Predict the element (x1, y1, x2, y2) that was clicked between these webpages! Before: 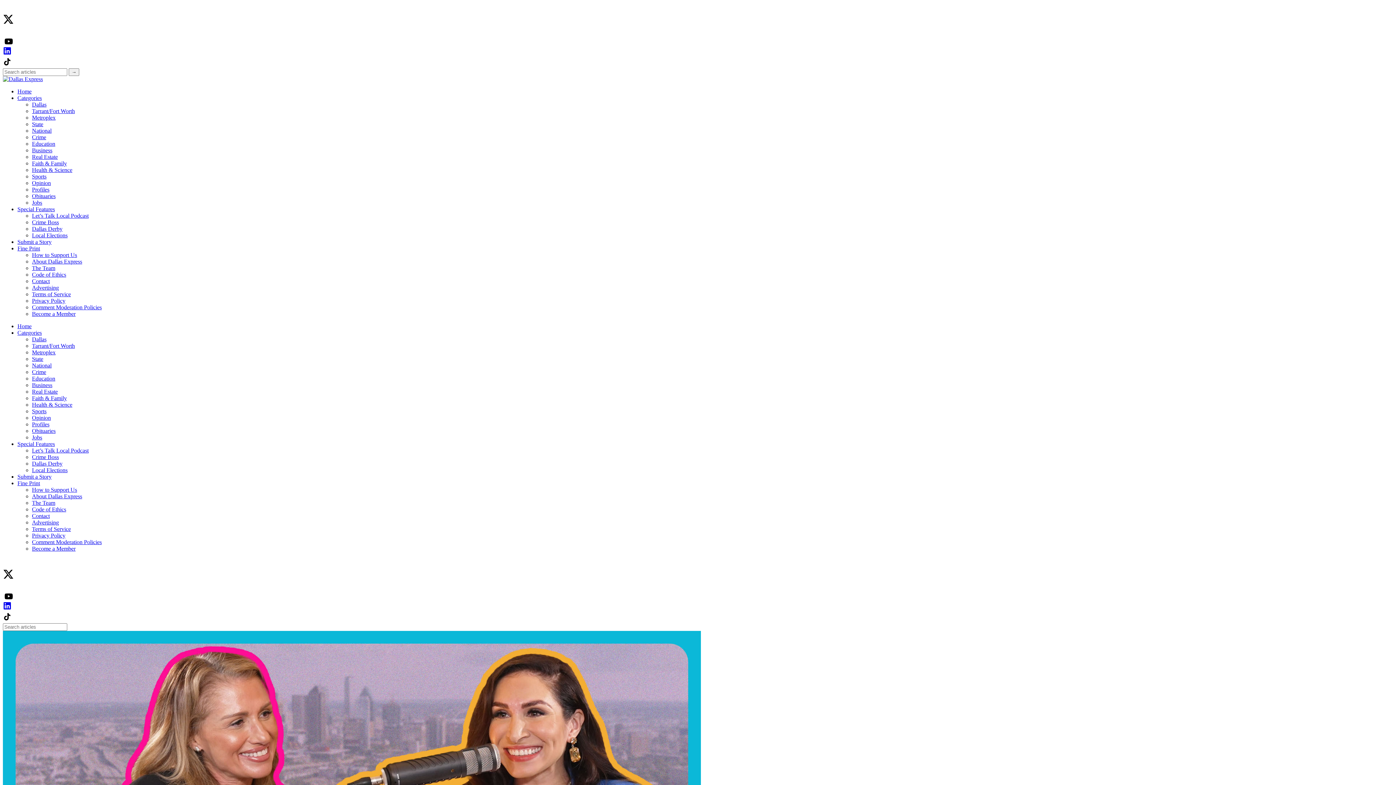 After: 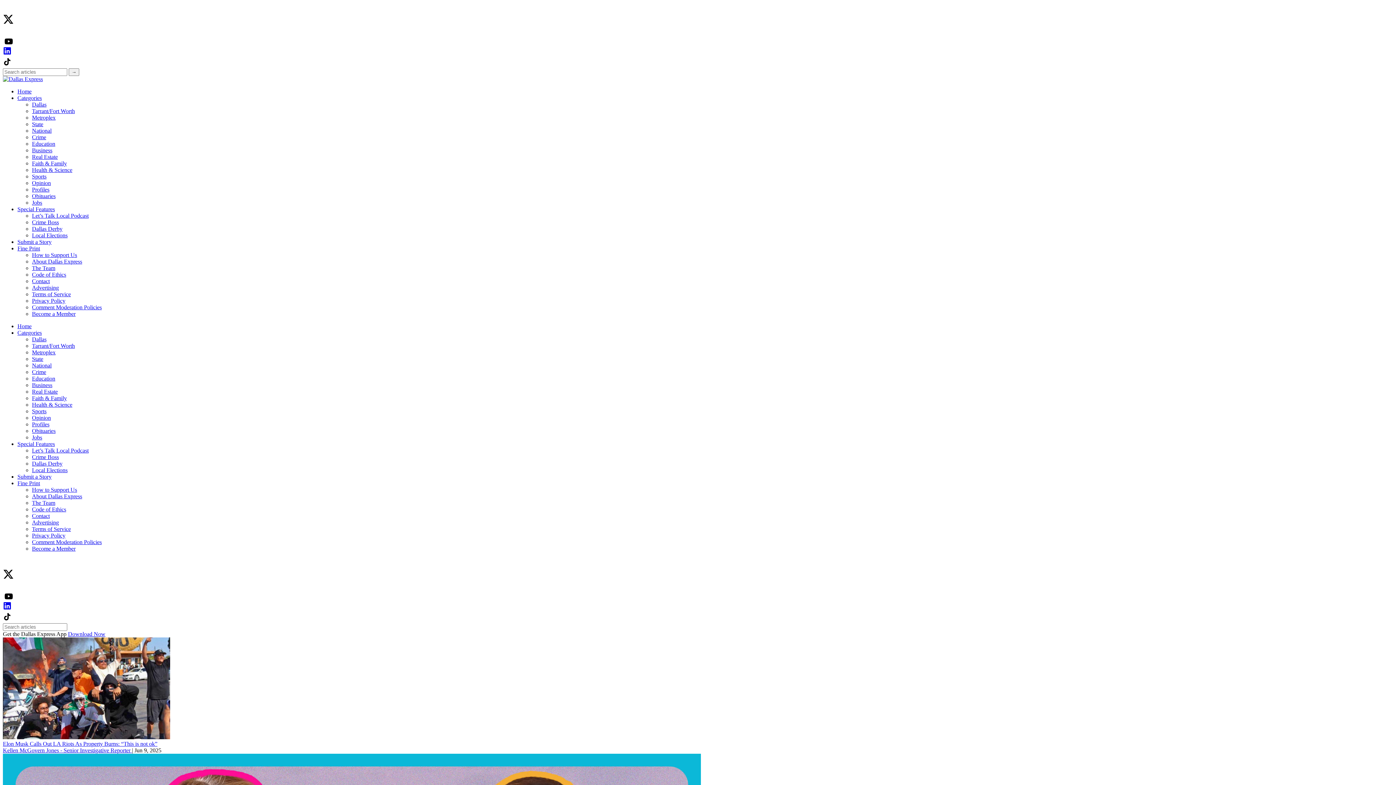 Action: bbox: (17, 323, 31, 329) label: Home